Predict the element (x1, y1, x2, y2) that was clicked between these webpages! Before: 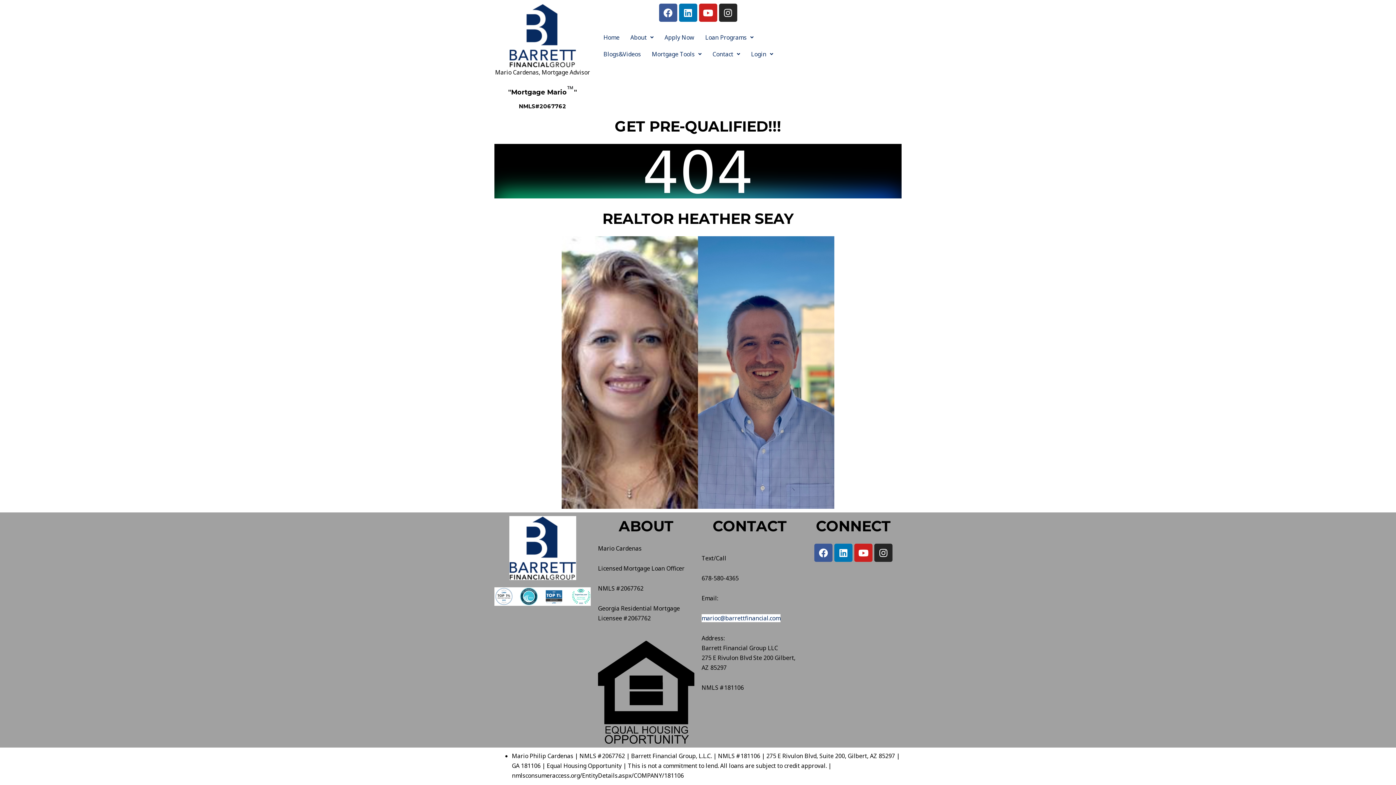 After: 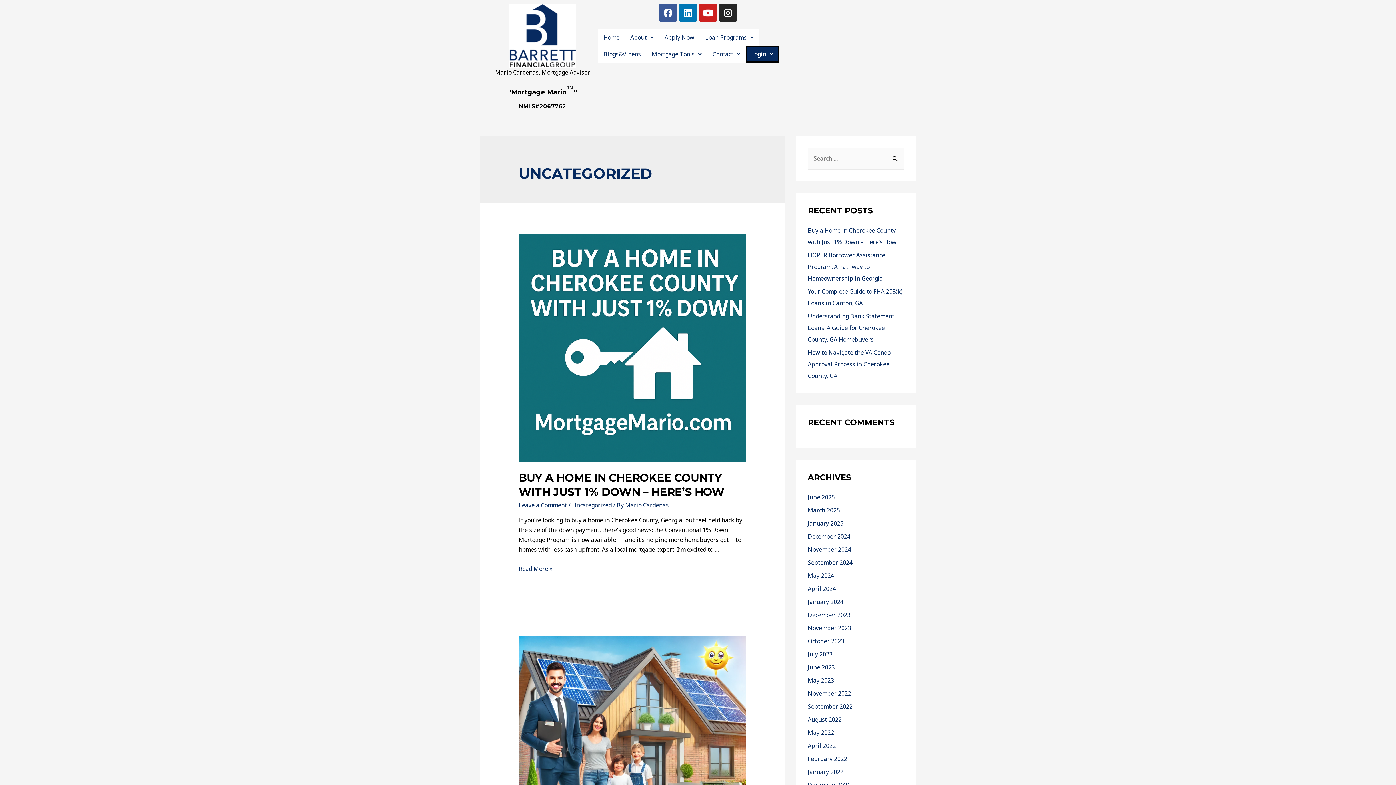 Action: label: Login bbox: (745, 45, 778, 62)